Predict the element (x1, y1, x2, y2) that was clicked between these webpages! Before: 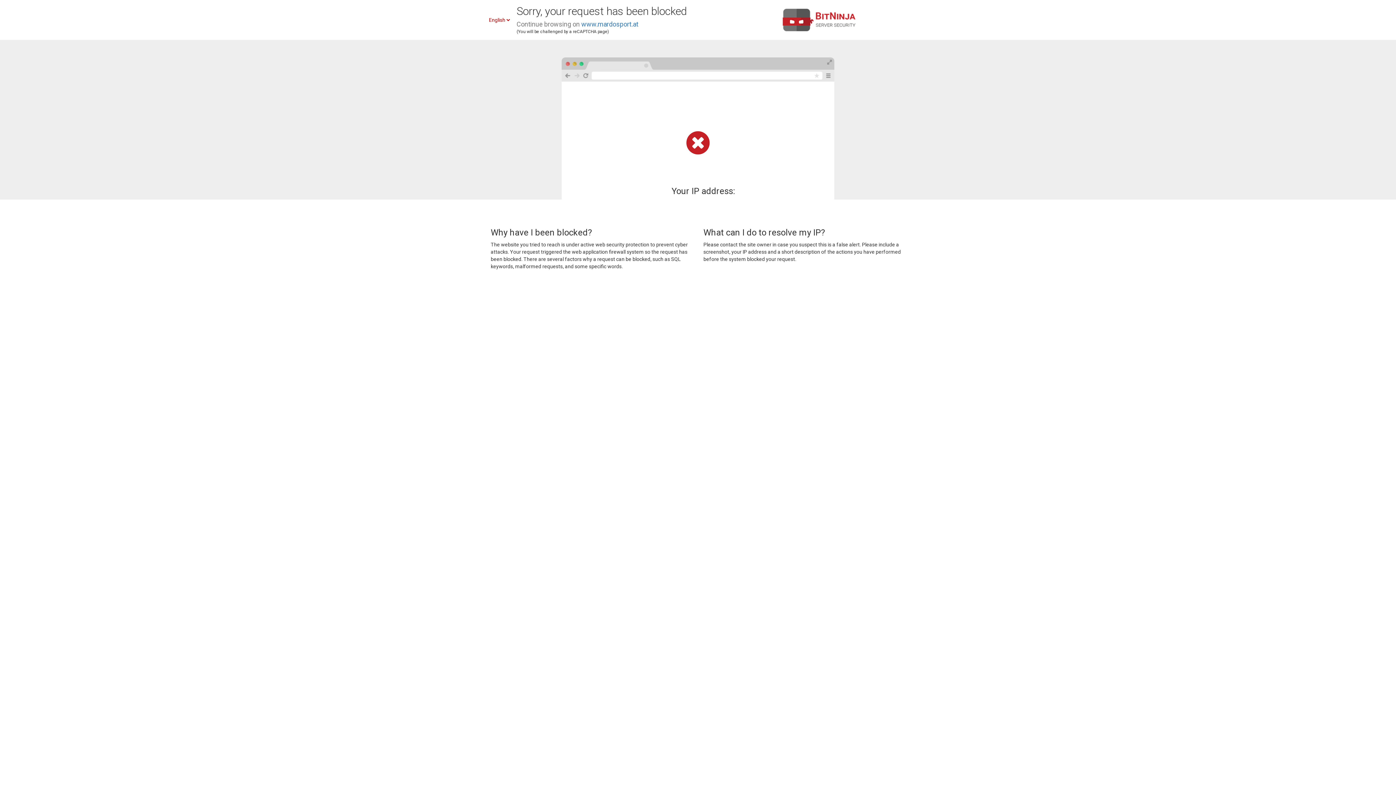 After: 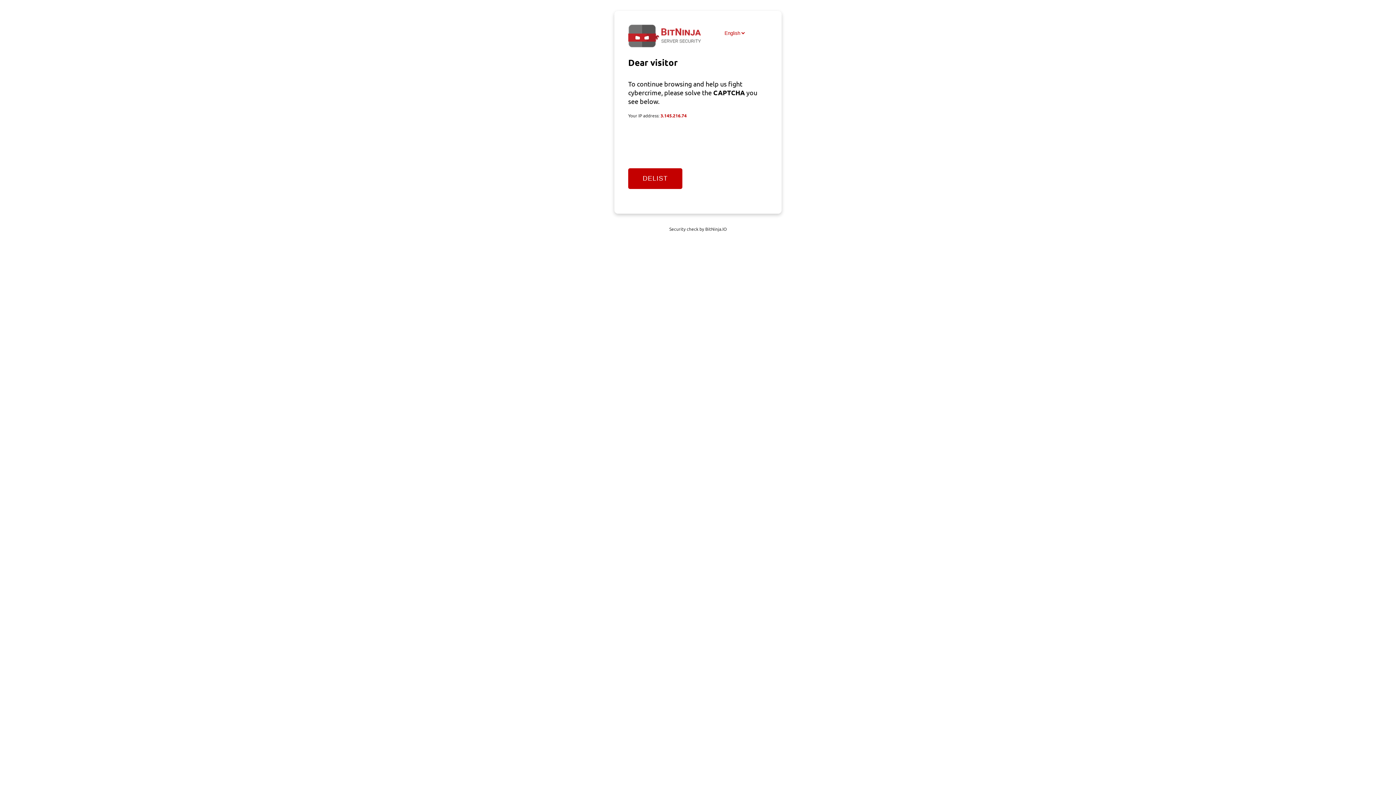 Action: bbox: (581, 20, 638, 28) label: www.mardosport.at